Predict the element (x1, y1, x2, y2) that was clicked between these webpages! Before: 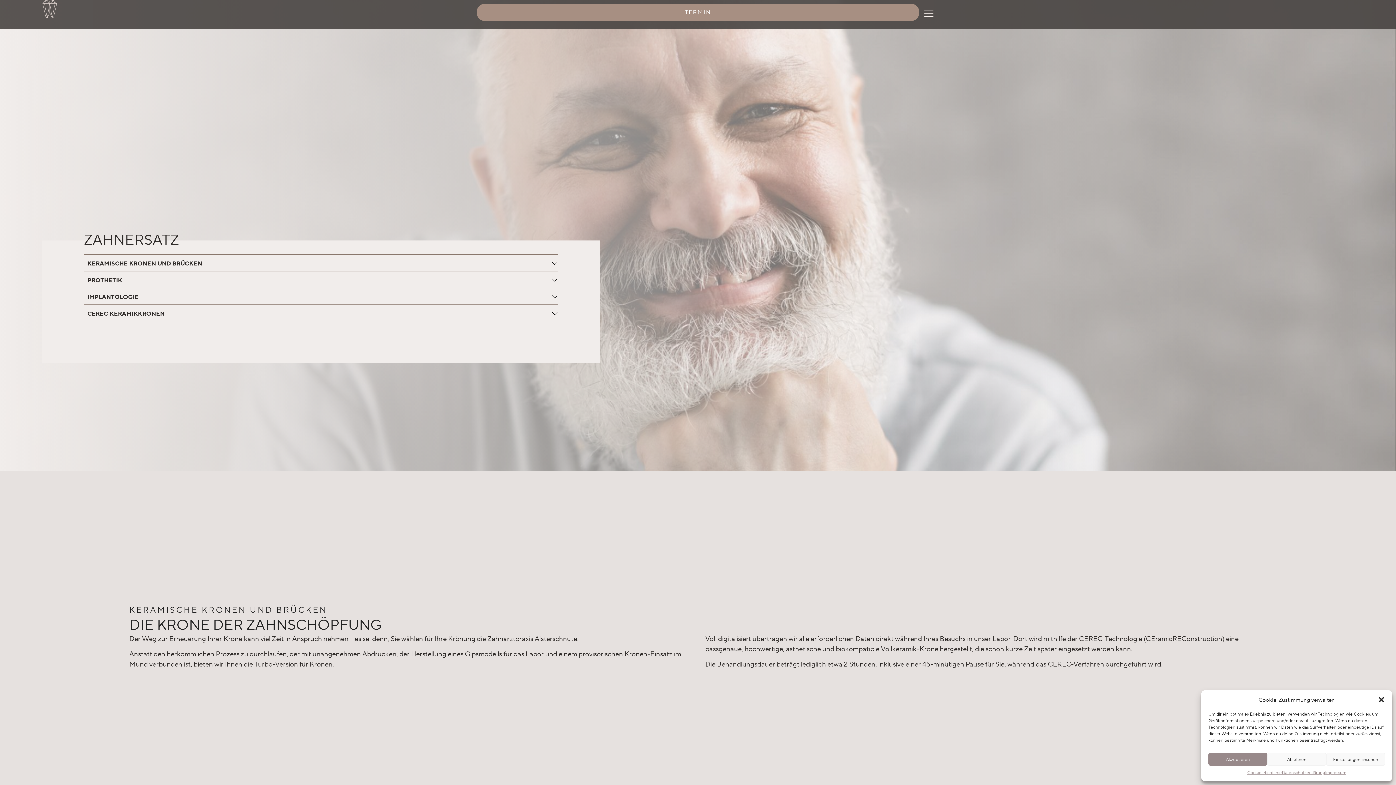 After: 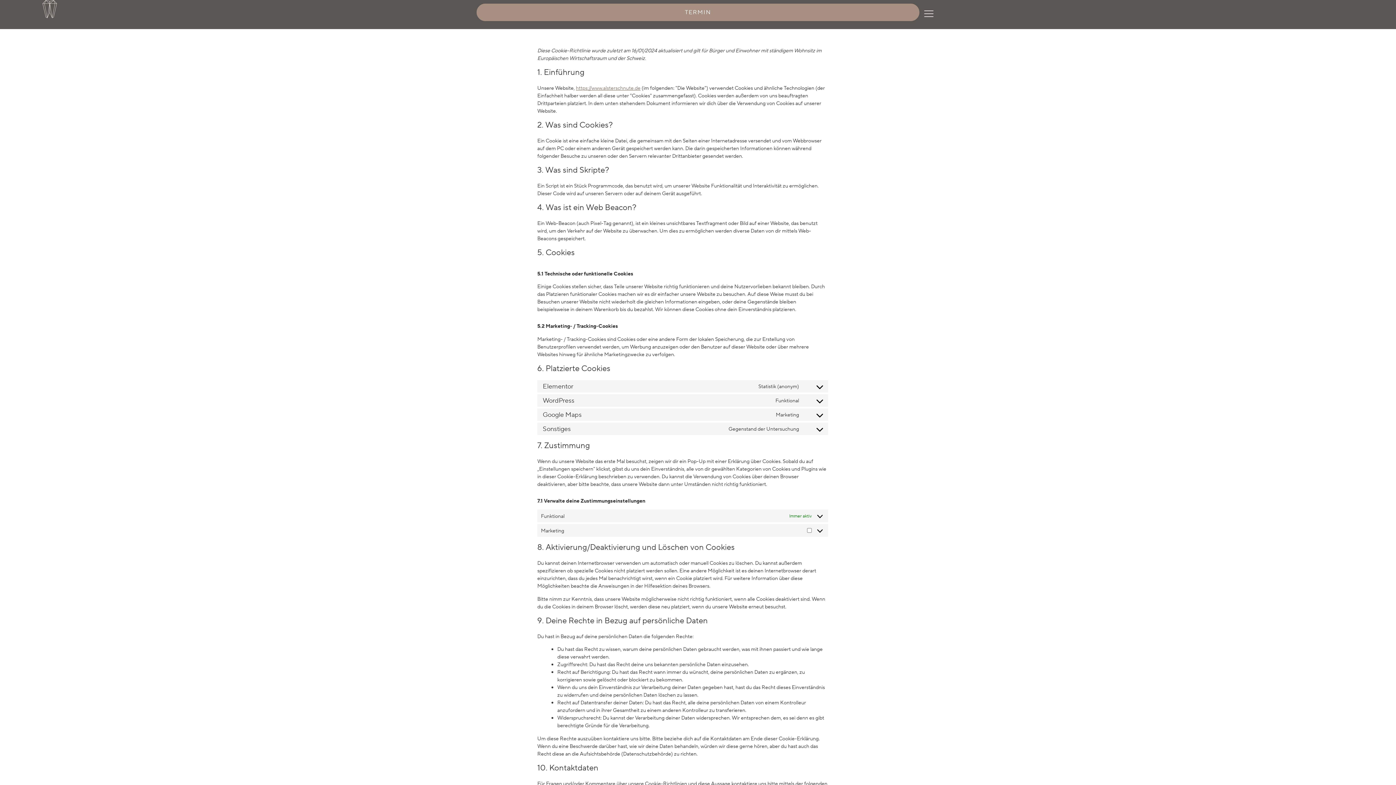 Action: label: Cookie-Richtlinie bbox: (1247, 769, 1282, 776)